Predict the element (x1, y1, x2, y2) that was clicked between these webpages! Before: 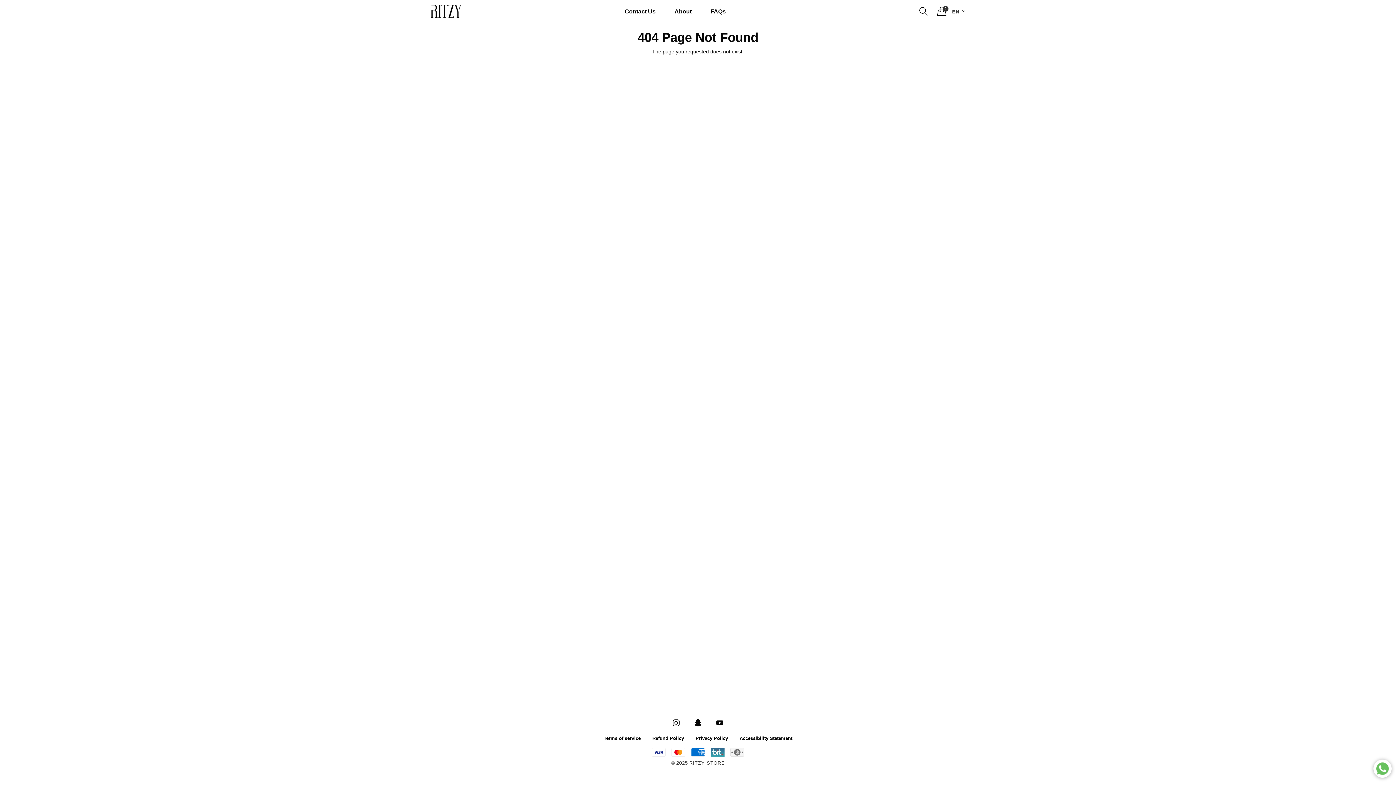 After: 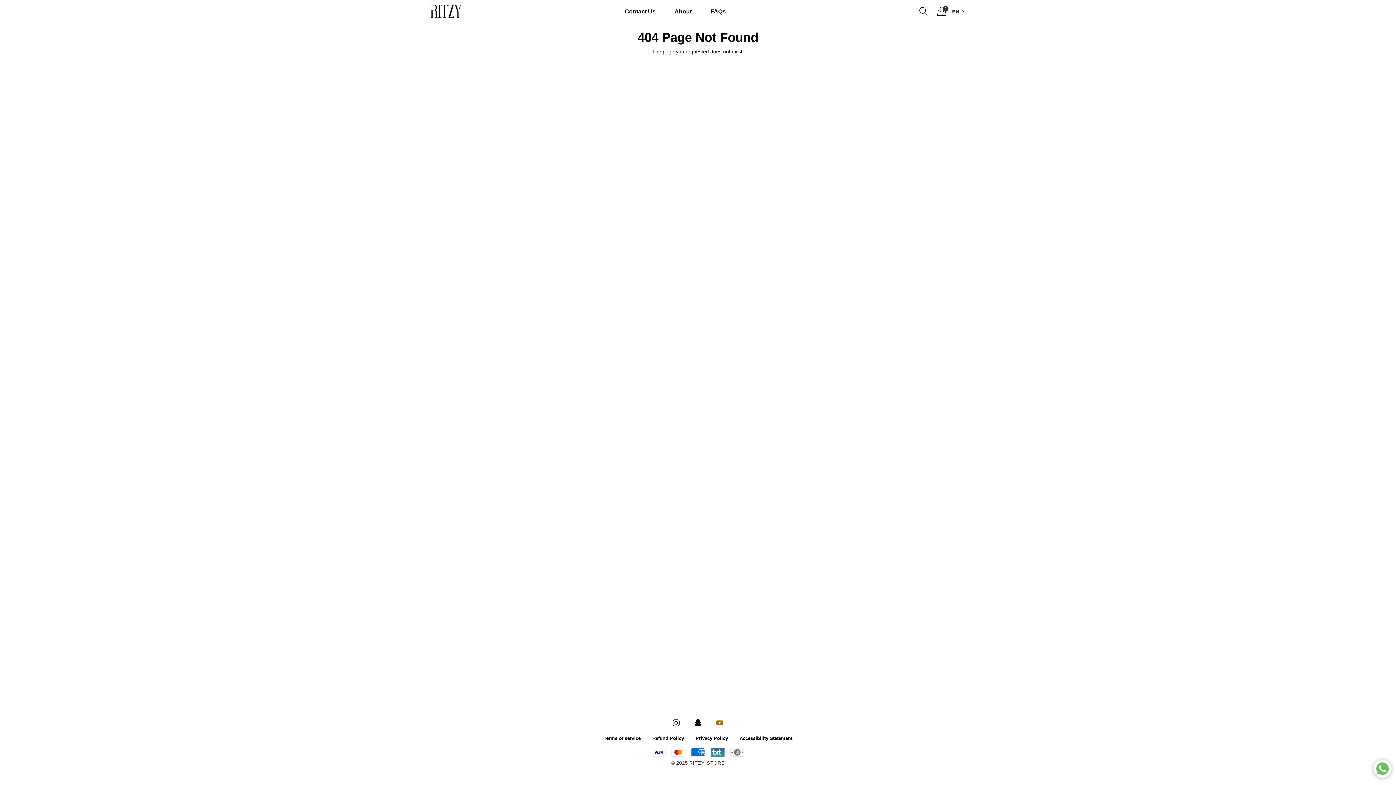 Action: bbox: (709, 716, 730, 730)